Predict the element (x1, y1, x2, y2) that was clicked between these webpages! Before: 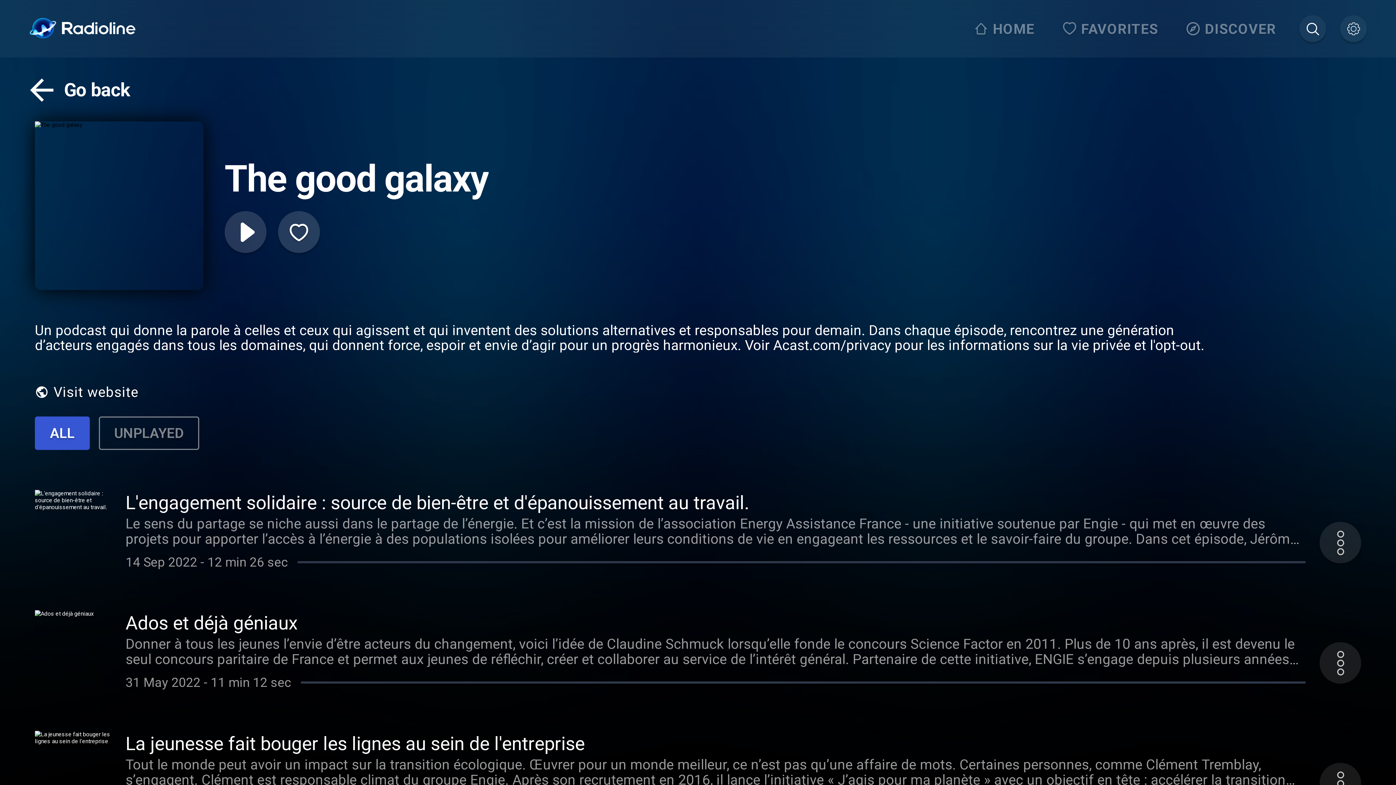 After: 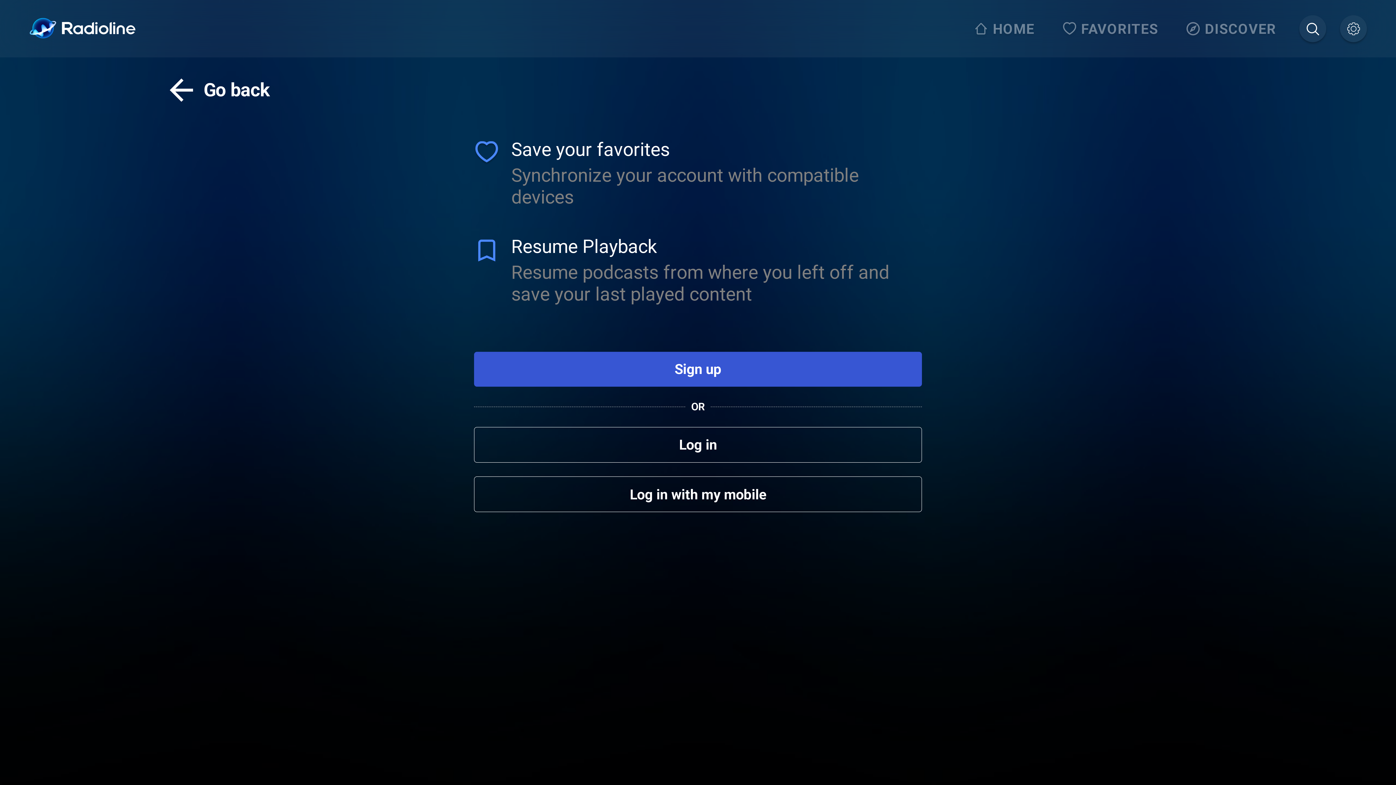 Action: bbox: (278, 211, 319, 253)